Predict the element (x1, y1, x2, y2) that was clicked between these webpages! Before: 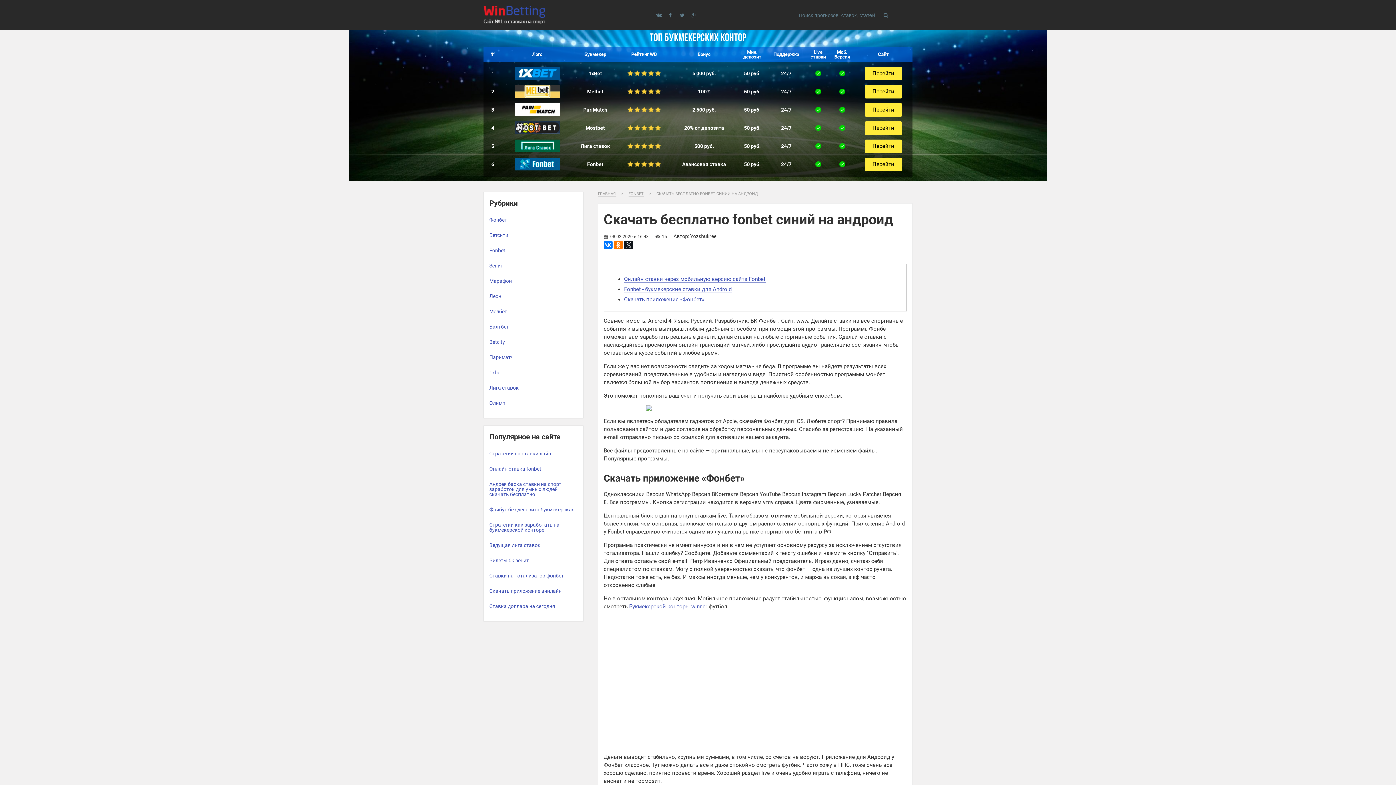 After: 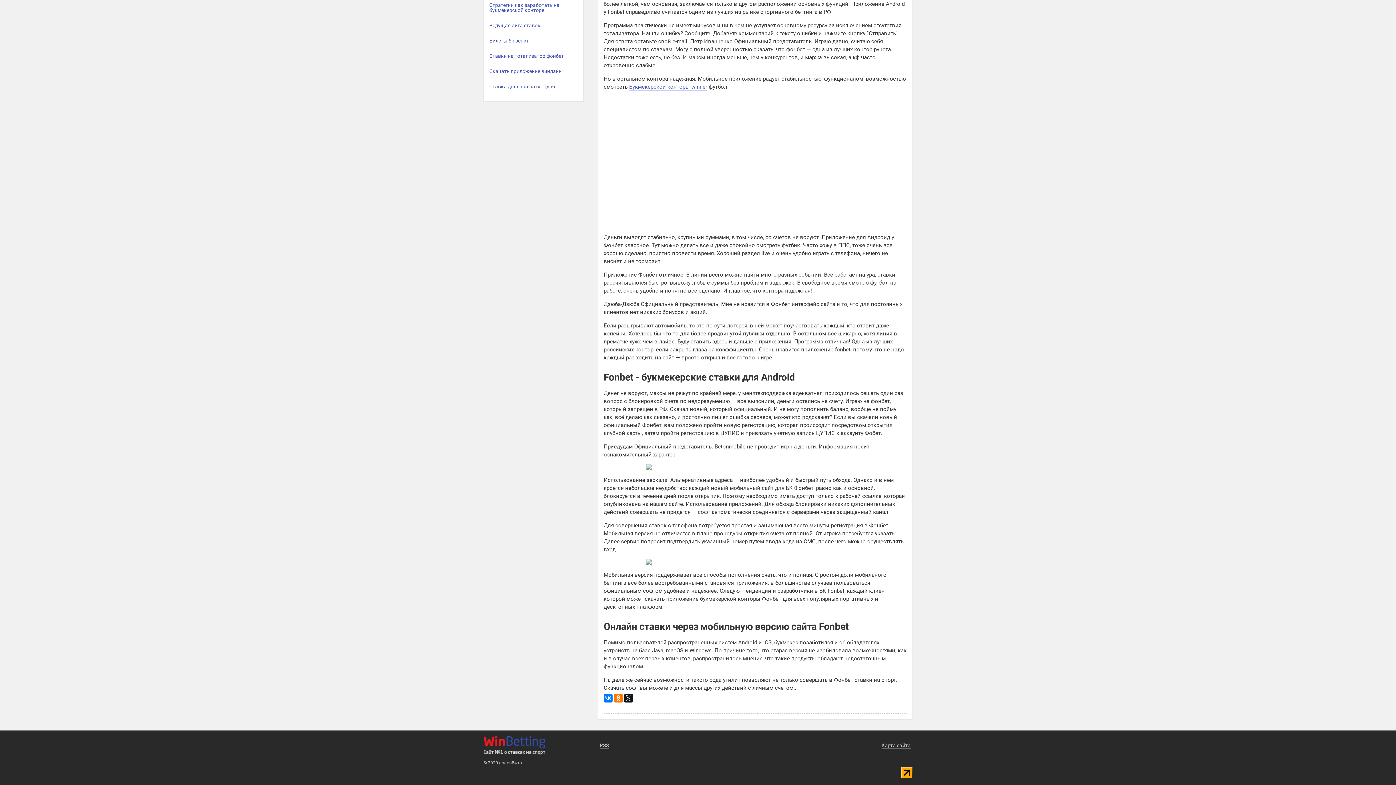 Action: bbox: (624, 276, 765, 282) label: Онлайн ставки через мобильную версию сайта Fonbet